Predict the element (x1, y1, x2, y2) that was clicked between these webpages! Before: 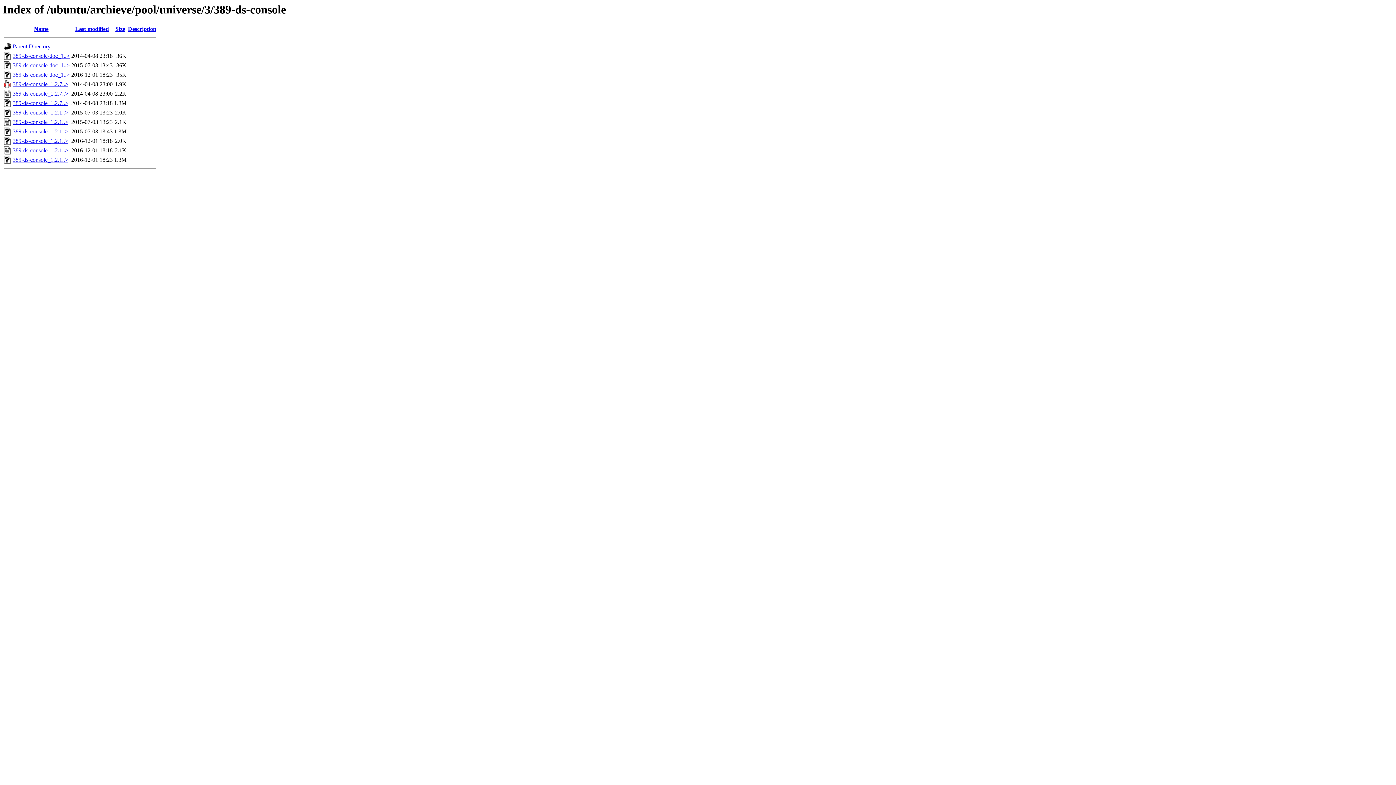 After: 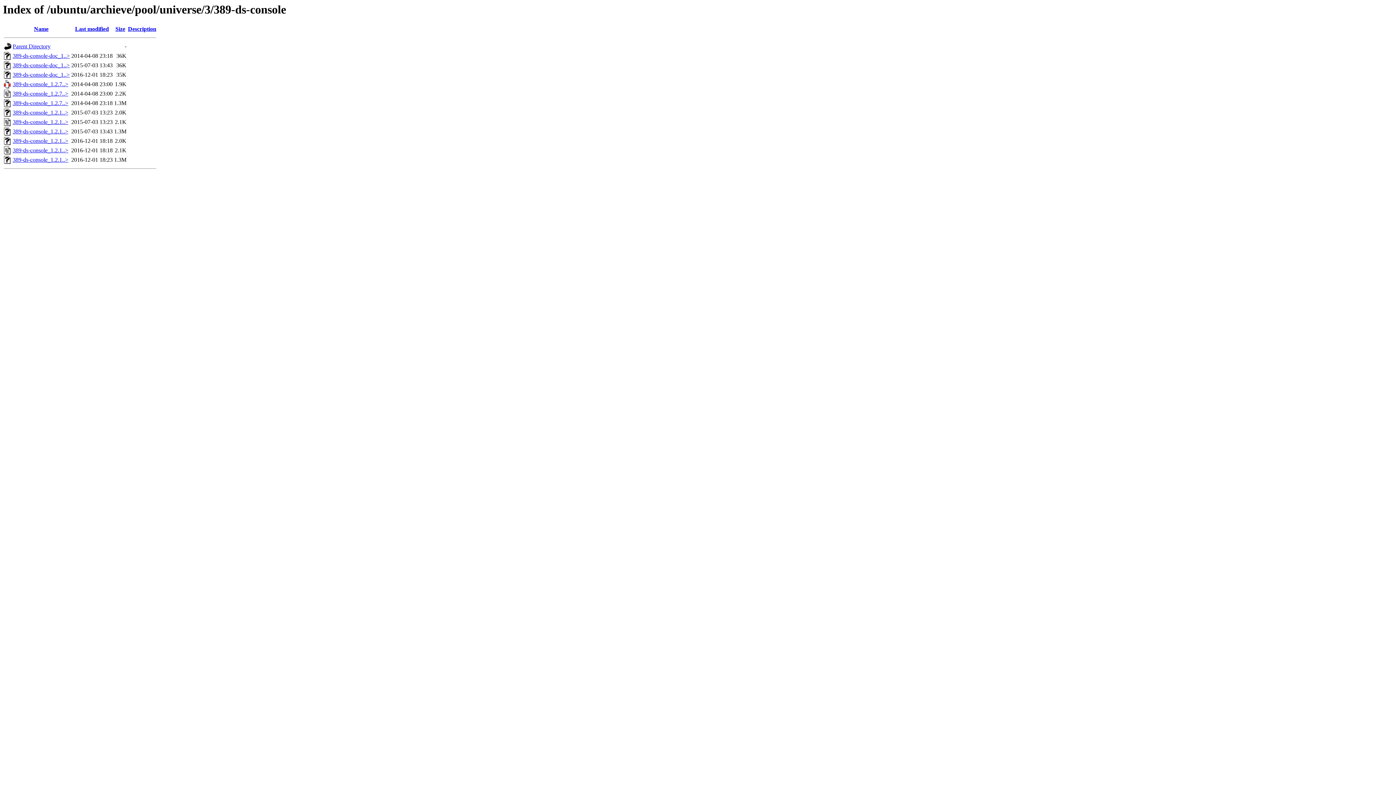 Action: label: 389-ds-console-doc_1..> bbox: (12, 71, 69, 77)